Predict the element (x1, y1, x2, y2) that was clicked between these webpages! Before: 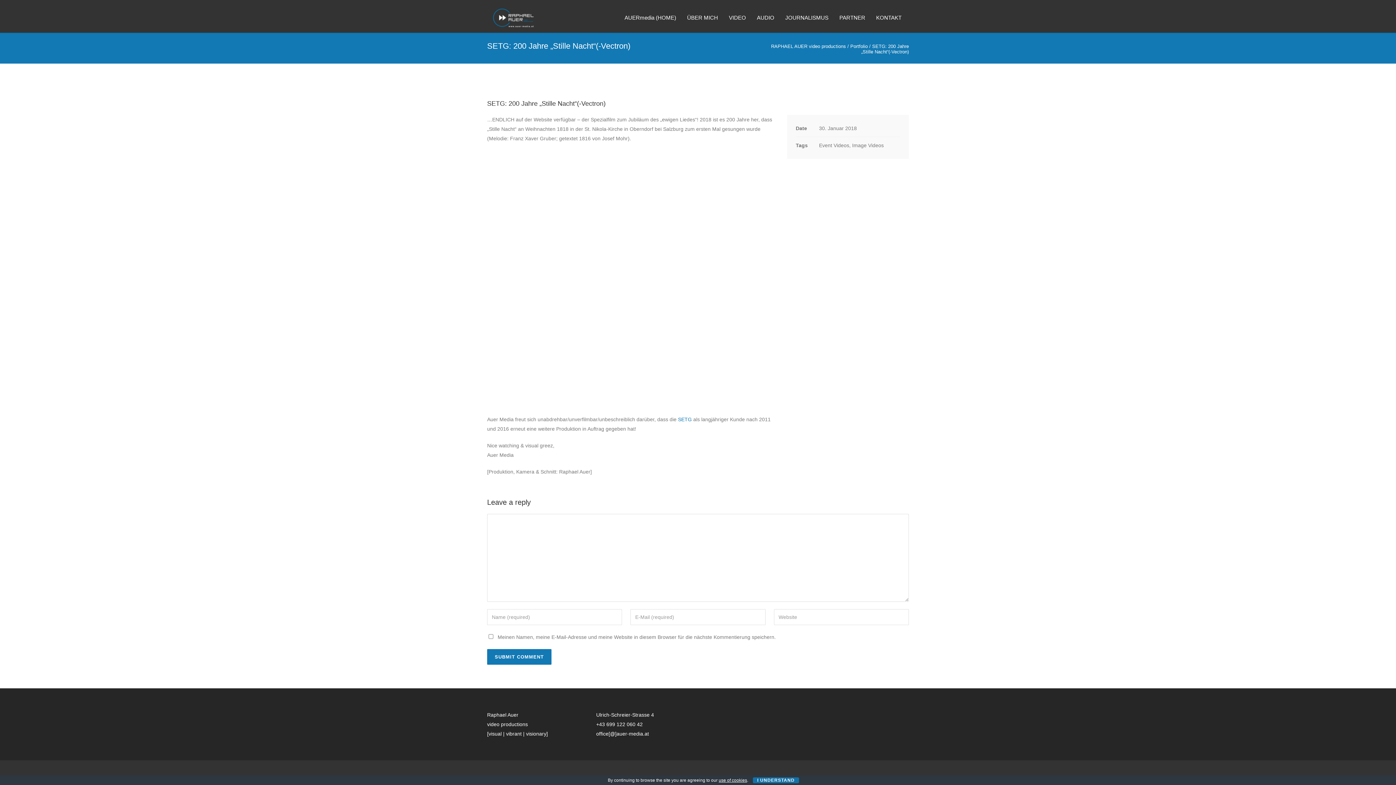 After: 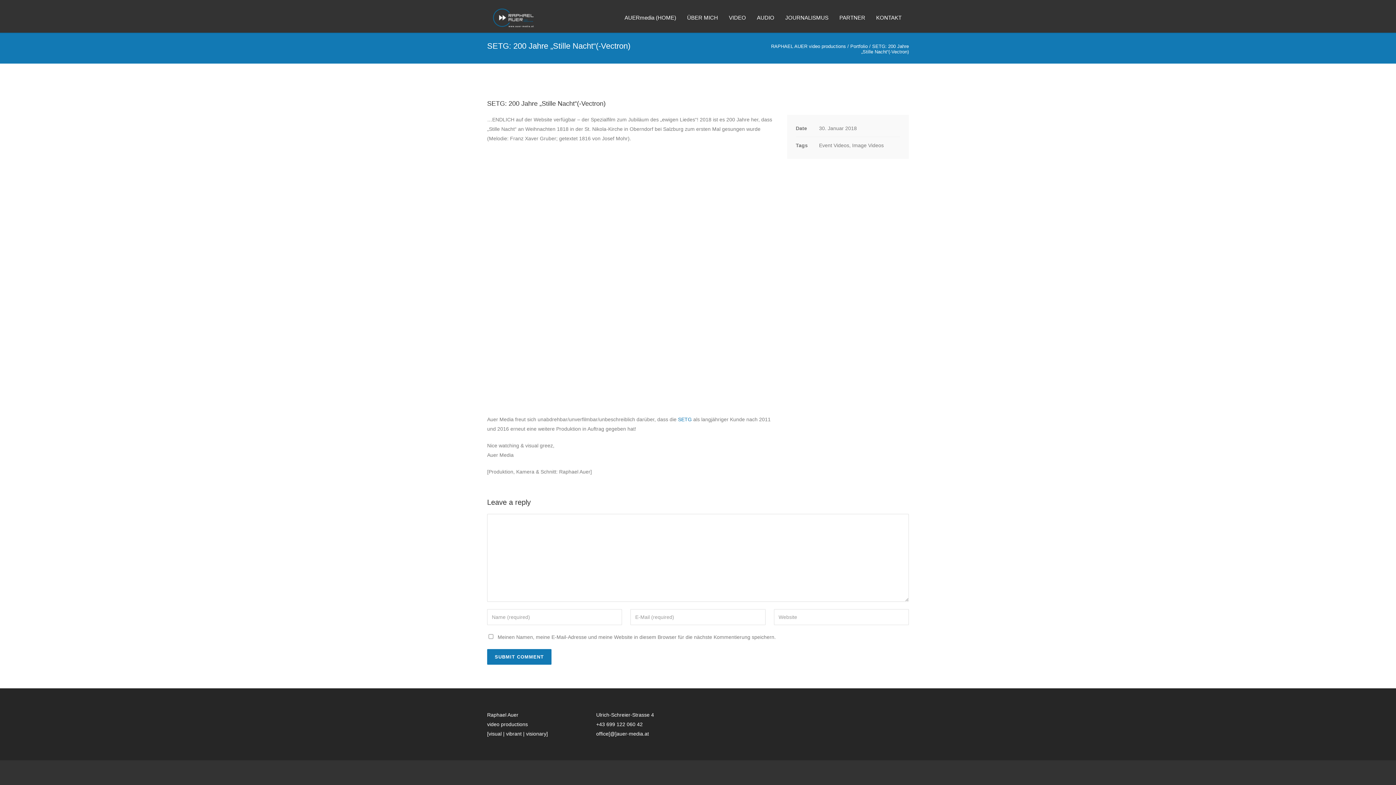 Action: bbox: (753, 777, 799, 783) label: I UNDERSTAND